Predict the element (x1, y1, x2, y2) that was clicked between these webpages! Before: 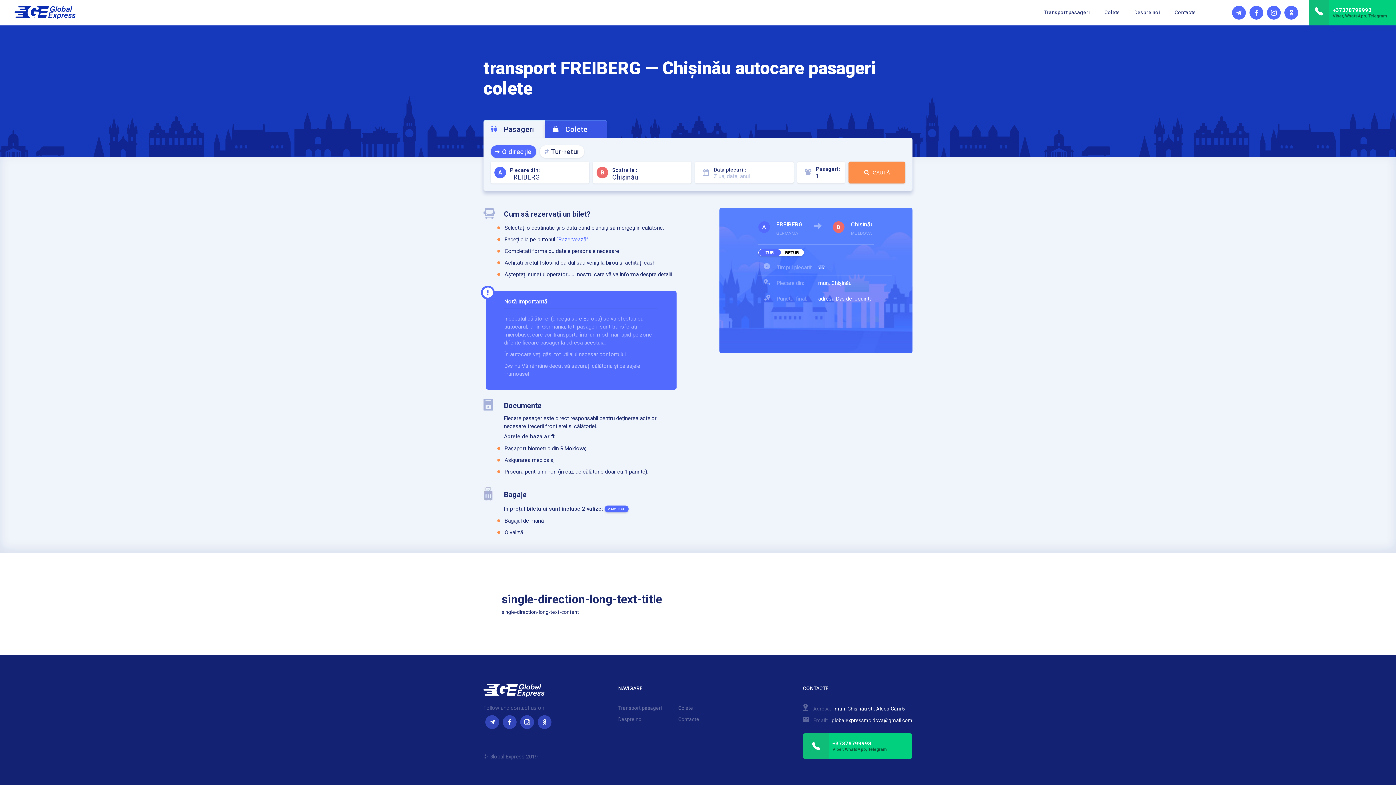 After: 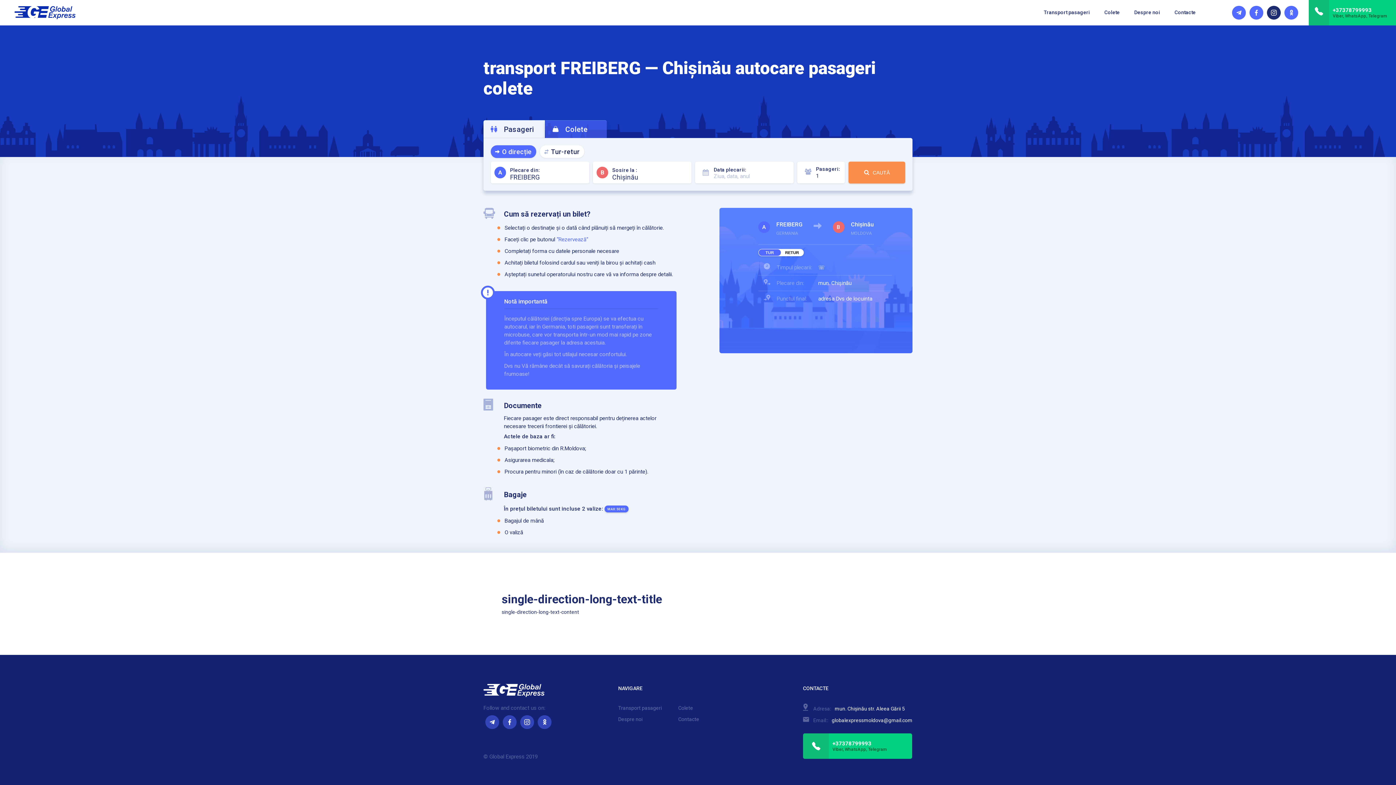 Action: bbox: (1267, 5, 1281, 19)